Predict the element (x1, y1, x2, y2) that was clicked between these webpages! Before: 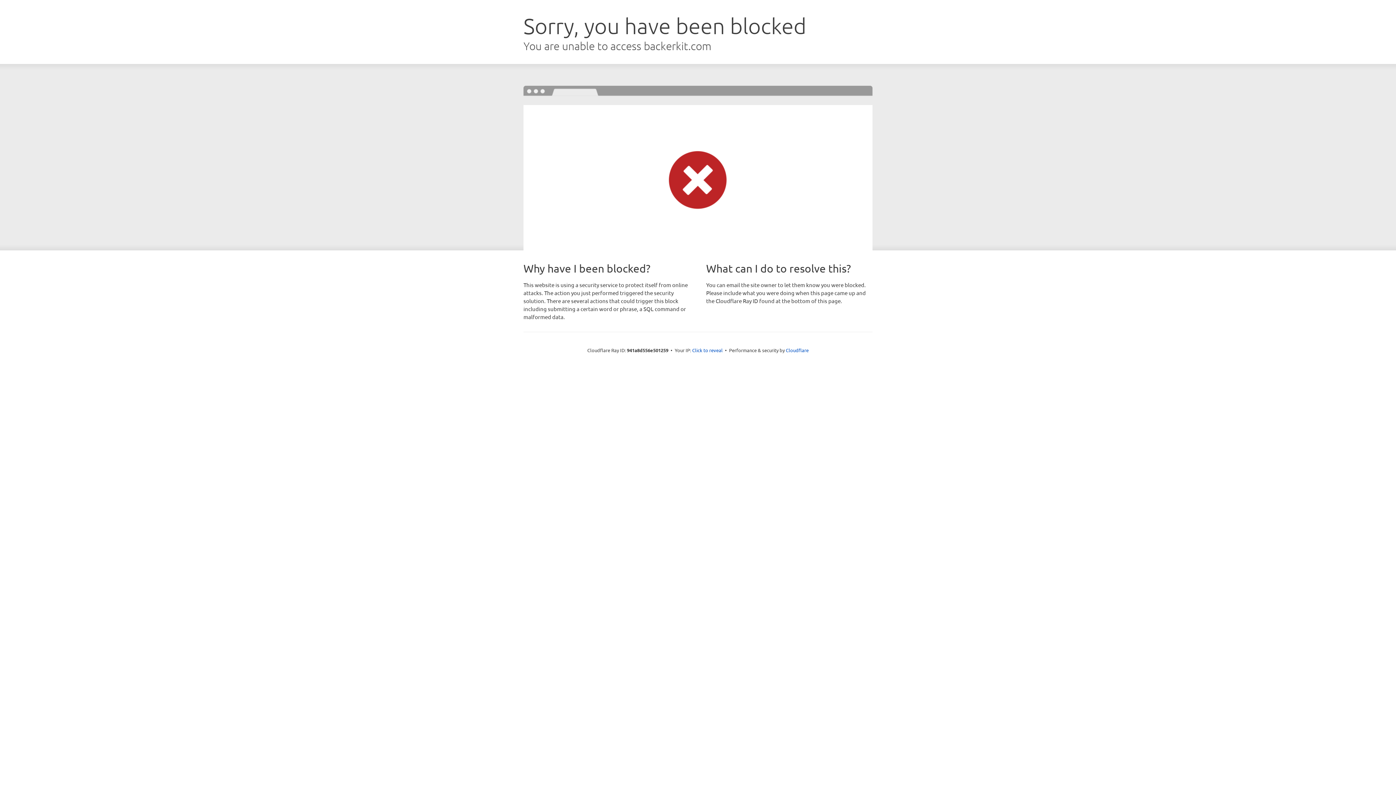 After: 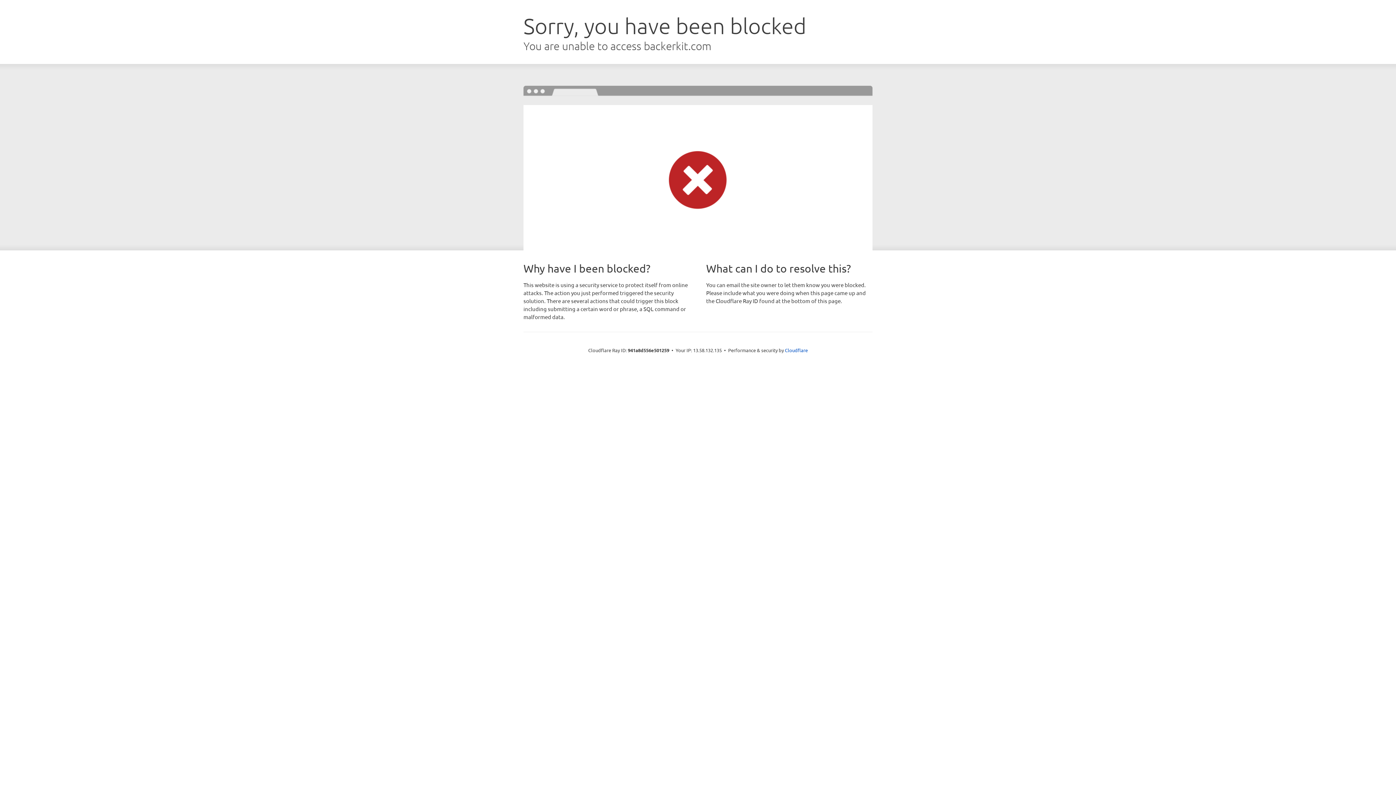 Action: label: Click to reveal bbox: (692, 346, 722, 353)